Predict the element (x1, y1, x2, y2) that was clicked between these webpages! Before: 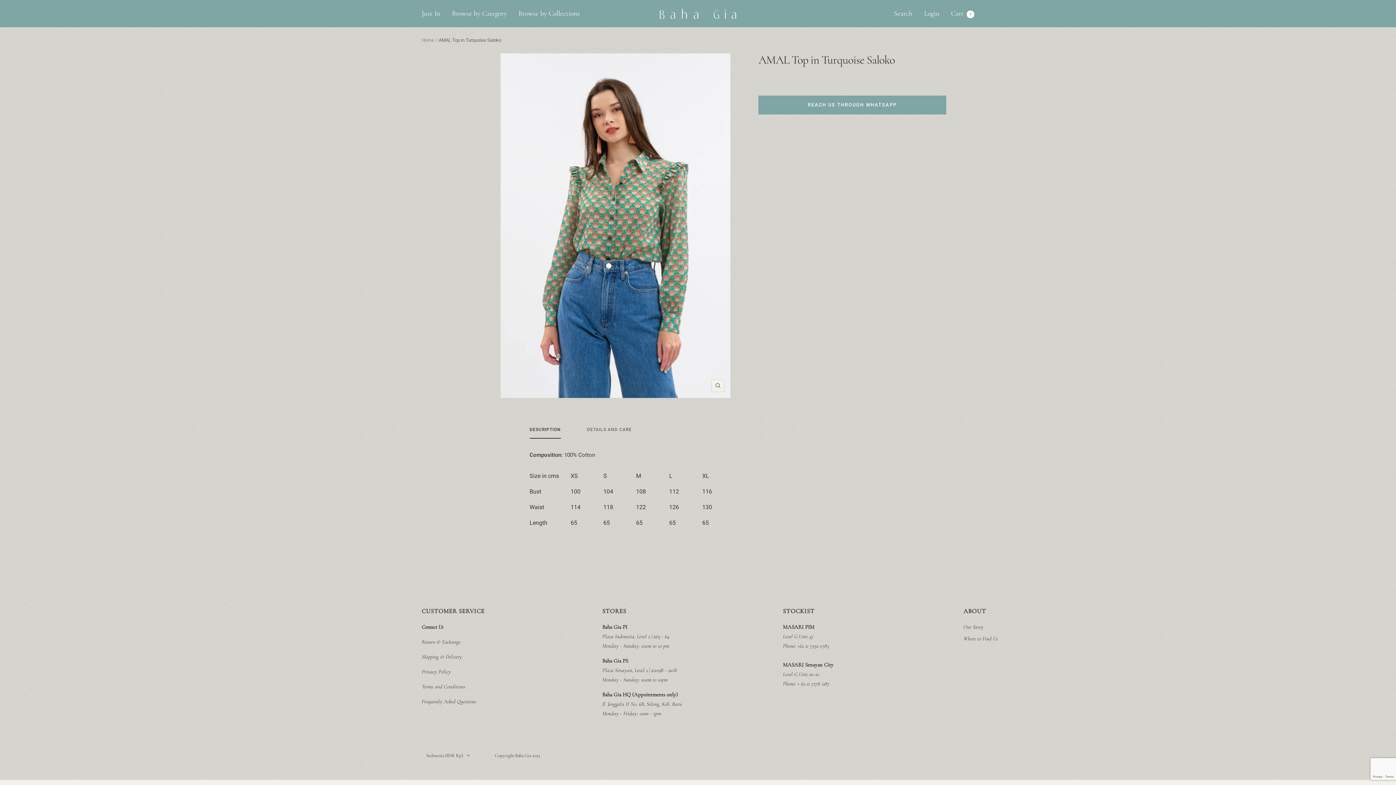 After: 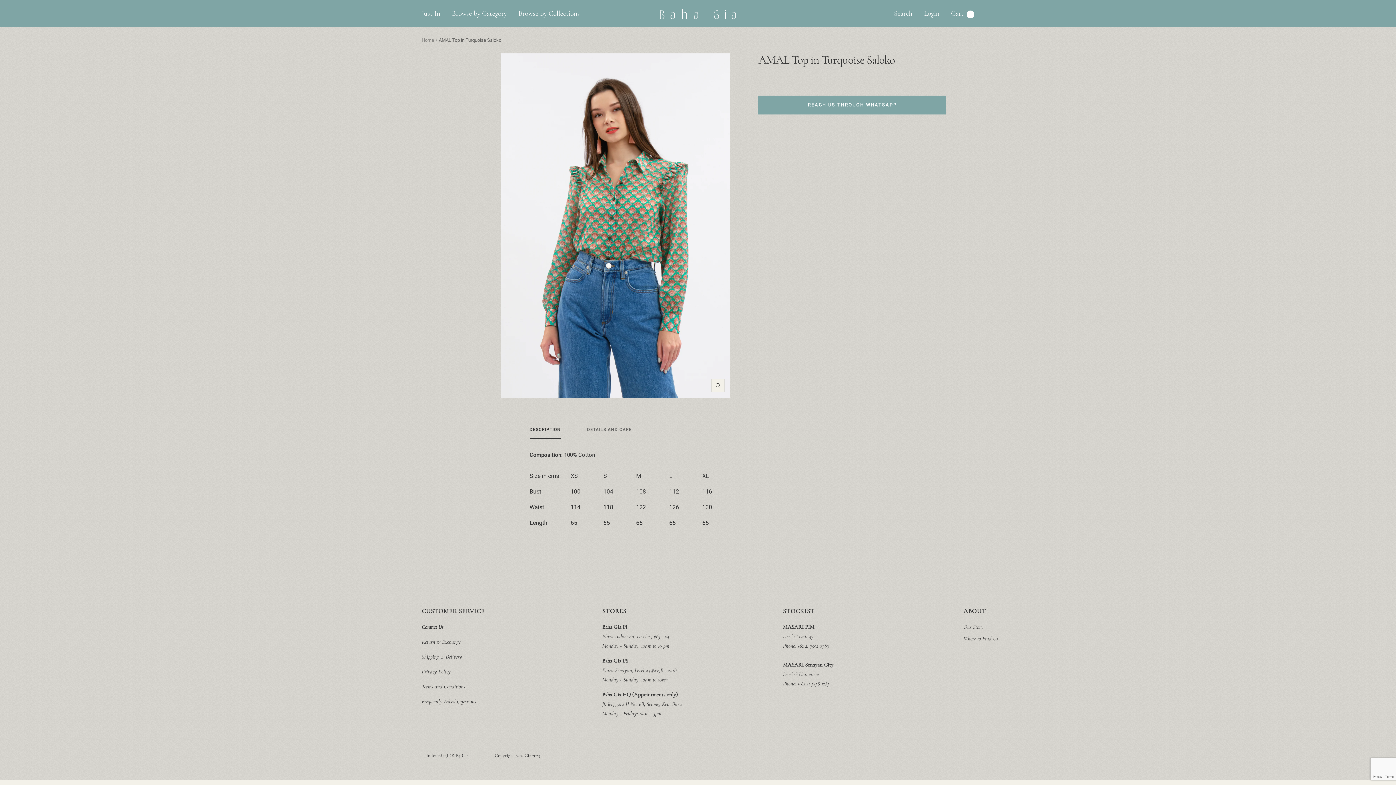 Action: label: DESCRIPTION bbox: (529, 427, 561, 438)